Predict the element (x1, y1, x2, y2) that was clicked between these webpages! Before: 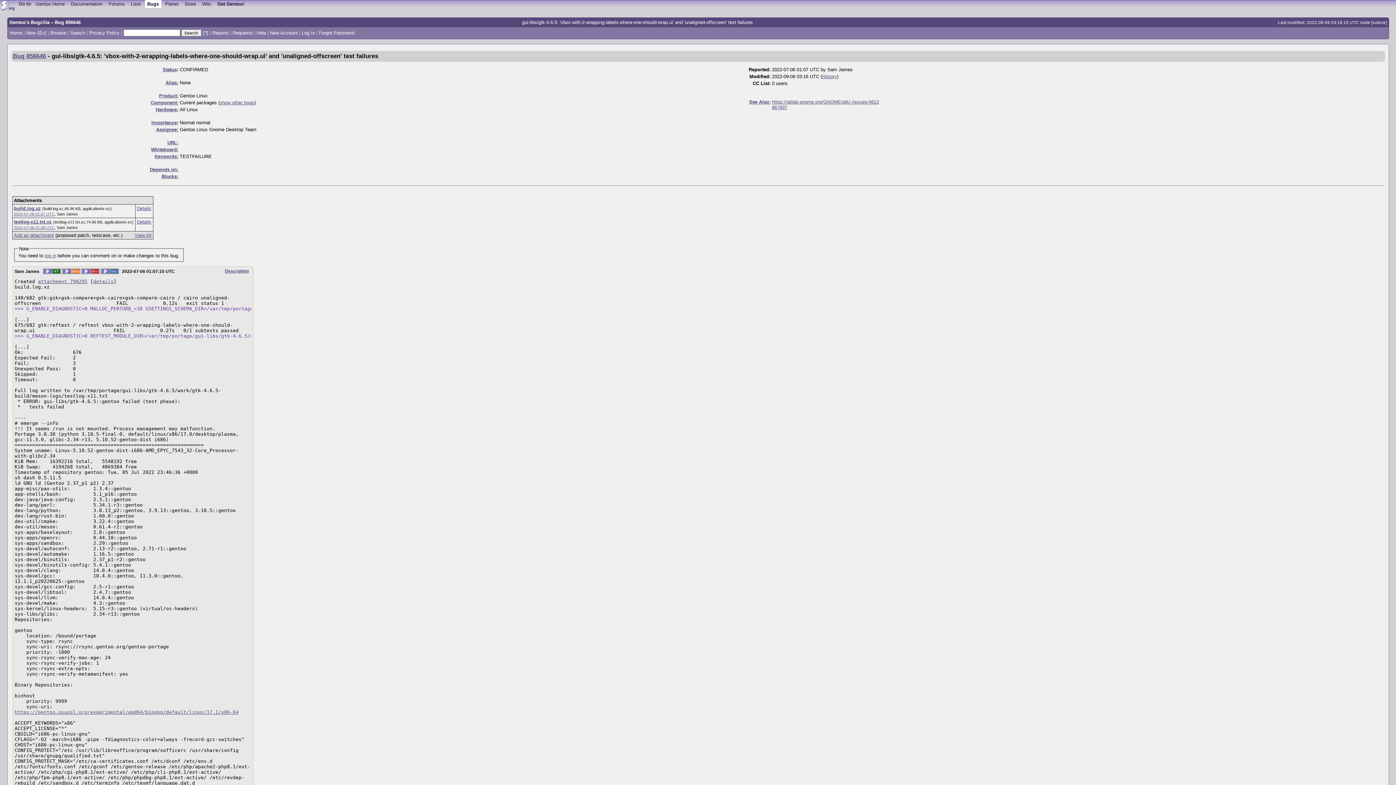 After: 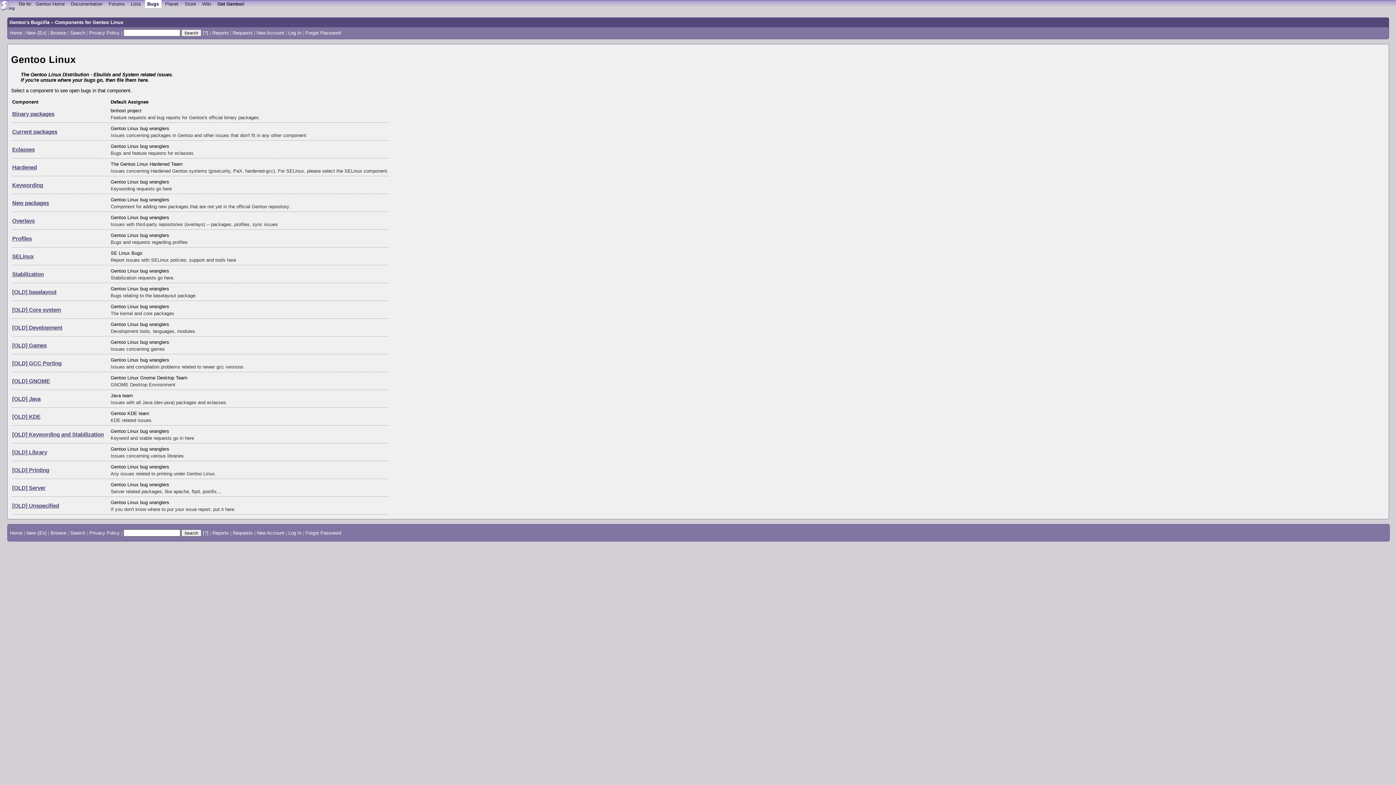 Action: bbox: (150, 99, 178, 105) label: Component: